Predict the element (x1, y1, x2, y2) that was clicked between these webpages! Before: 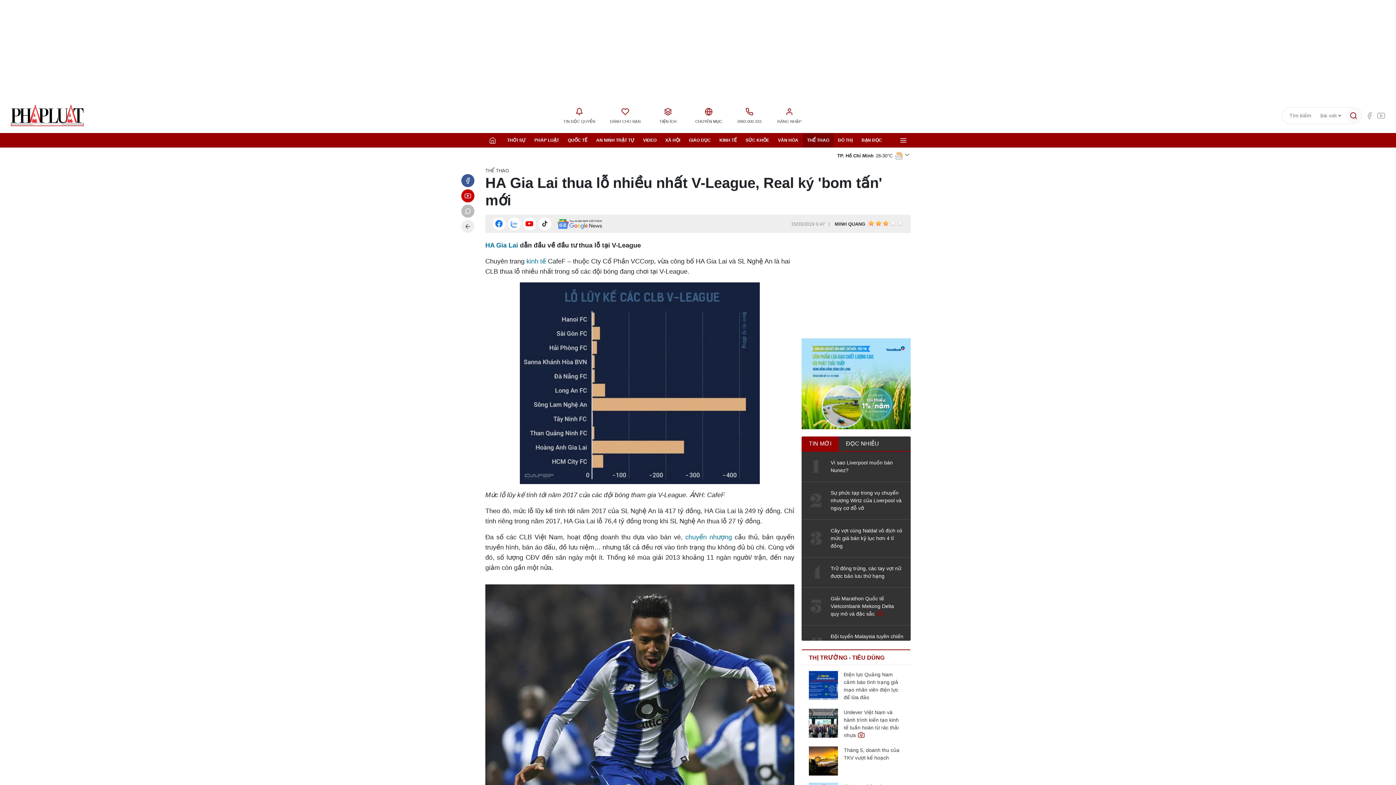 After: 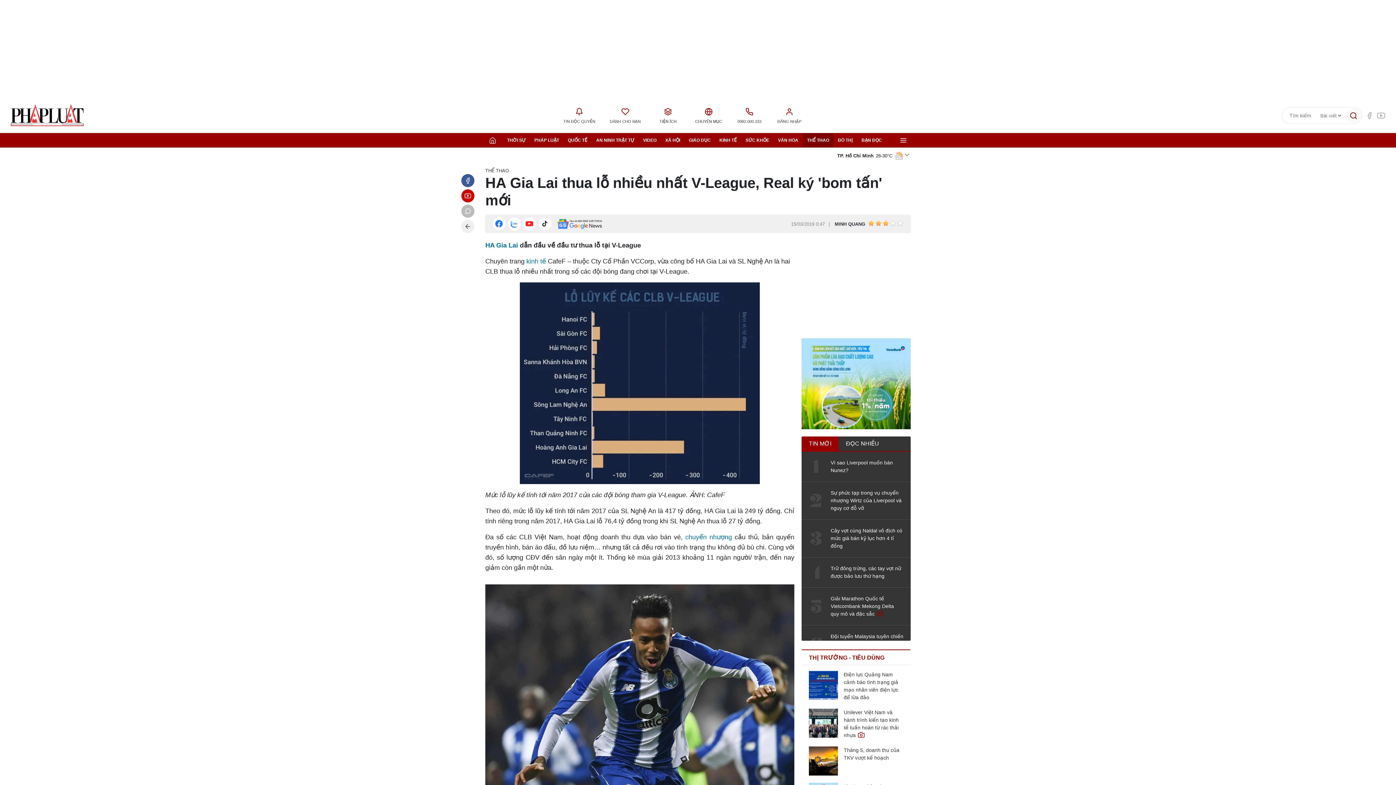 Action: bbox: (523, 217, 536, 230)